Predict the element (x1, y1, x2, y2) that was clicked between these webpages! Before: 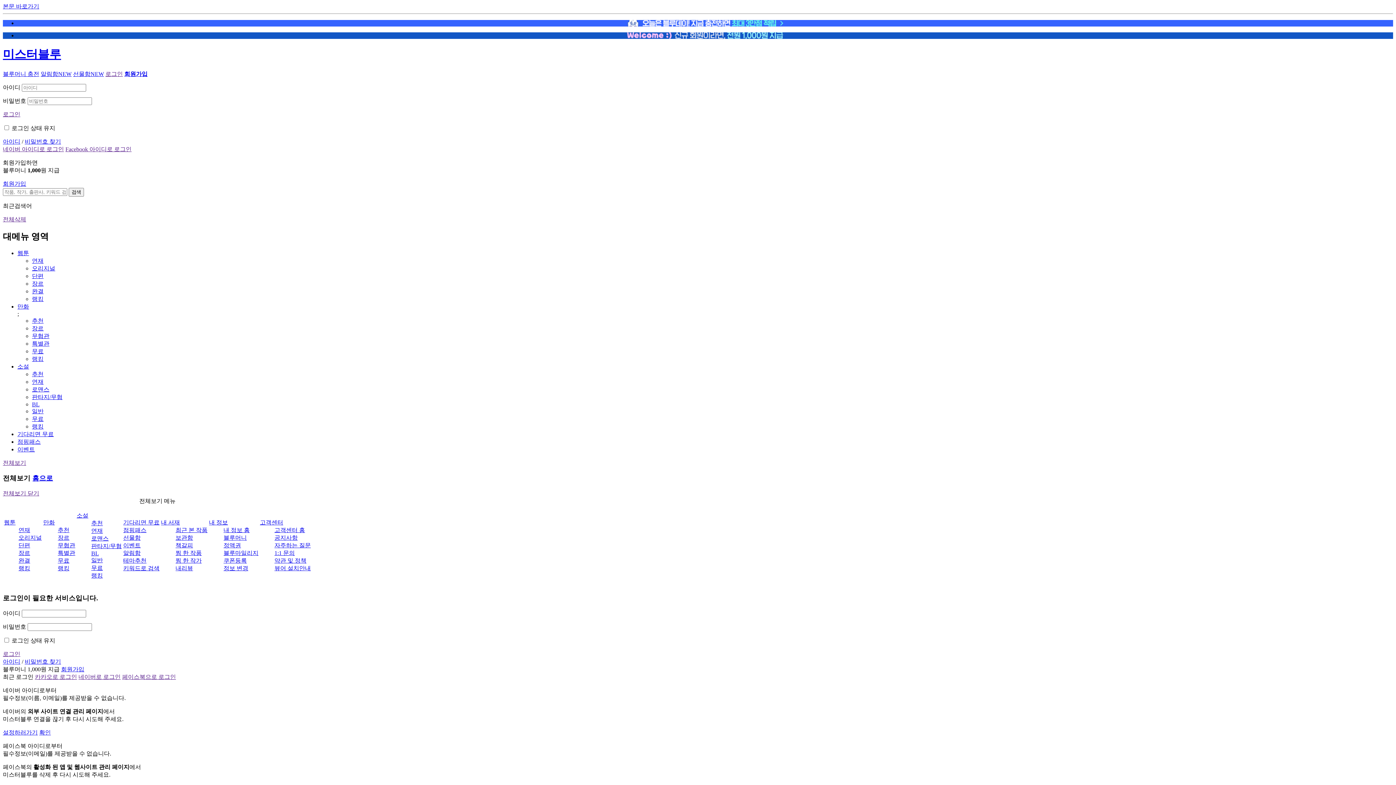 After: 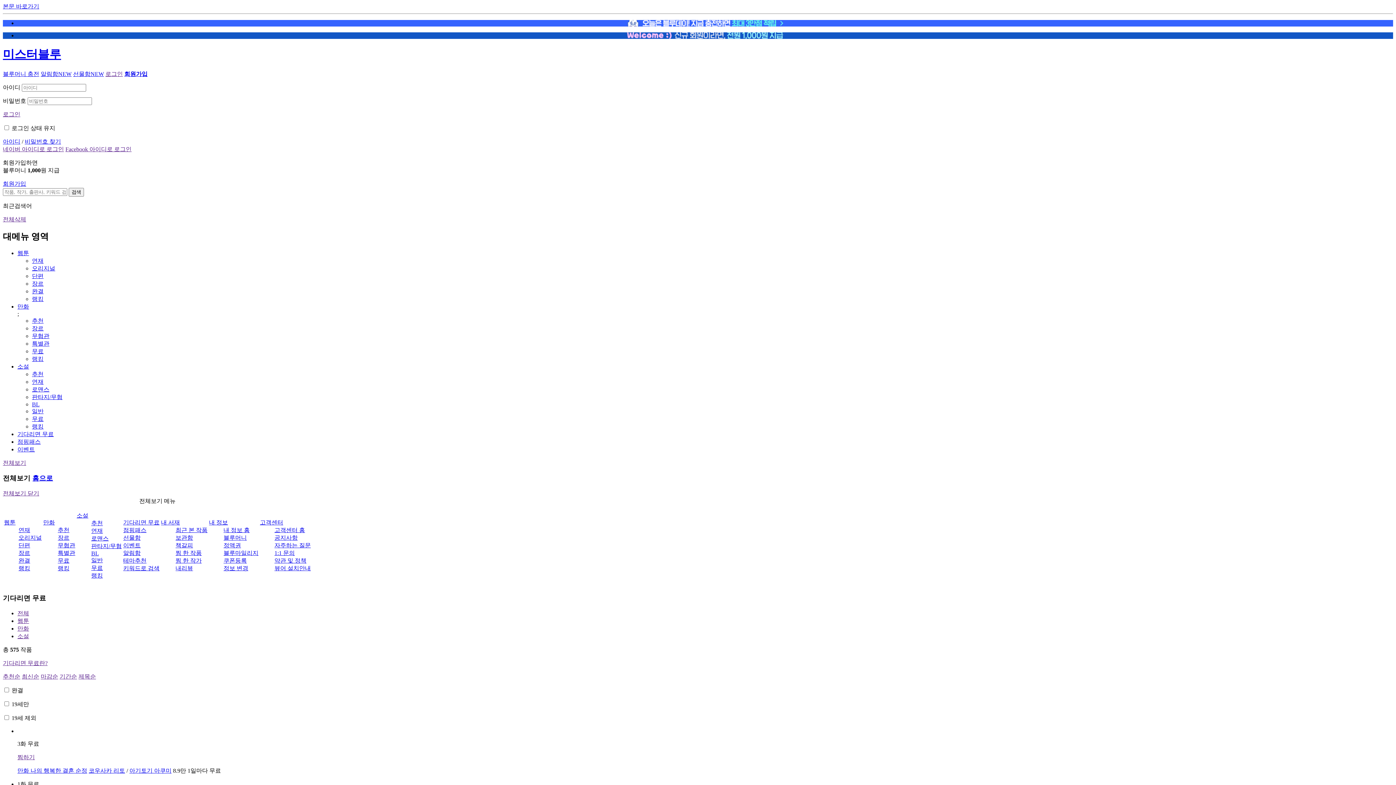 Action: label: 기다리면 무료 bbox: (17, 431, 53, 437)